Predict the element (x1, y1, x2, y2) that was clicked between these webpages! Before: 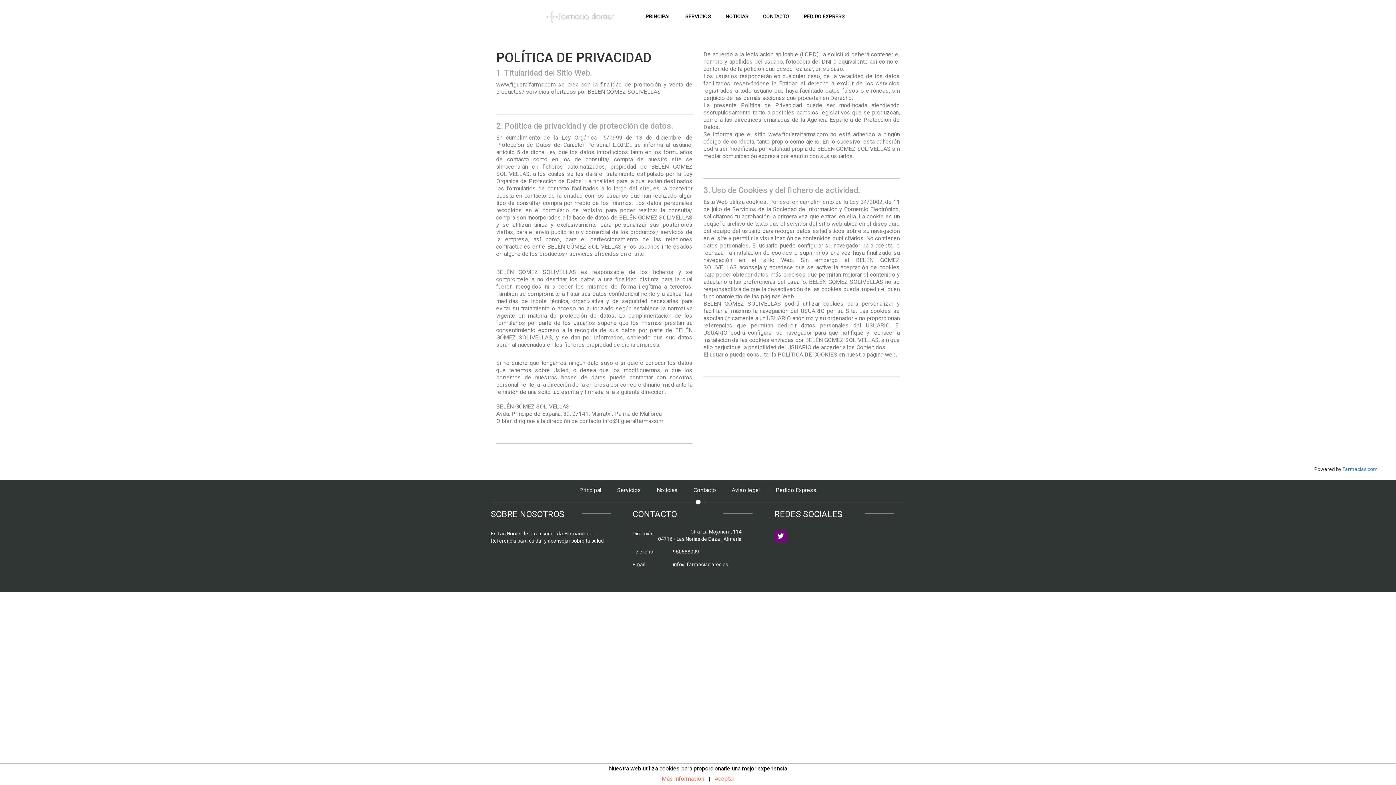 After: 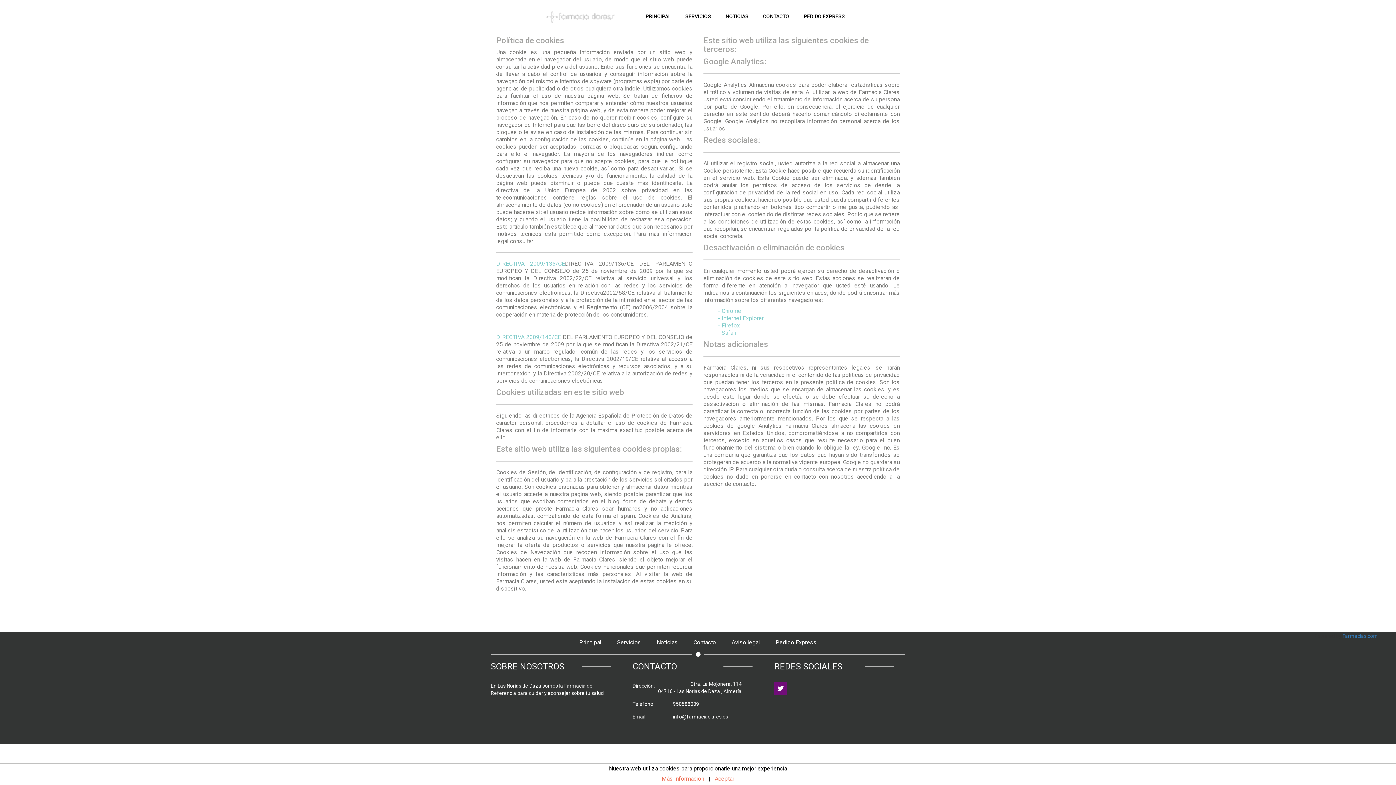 Action: bbox: (661, 775, 704, 783) label: Más información